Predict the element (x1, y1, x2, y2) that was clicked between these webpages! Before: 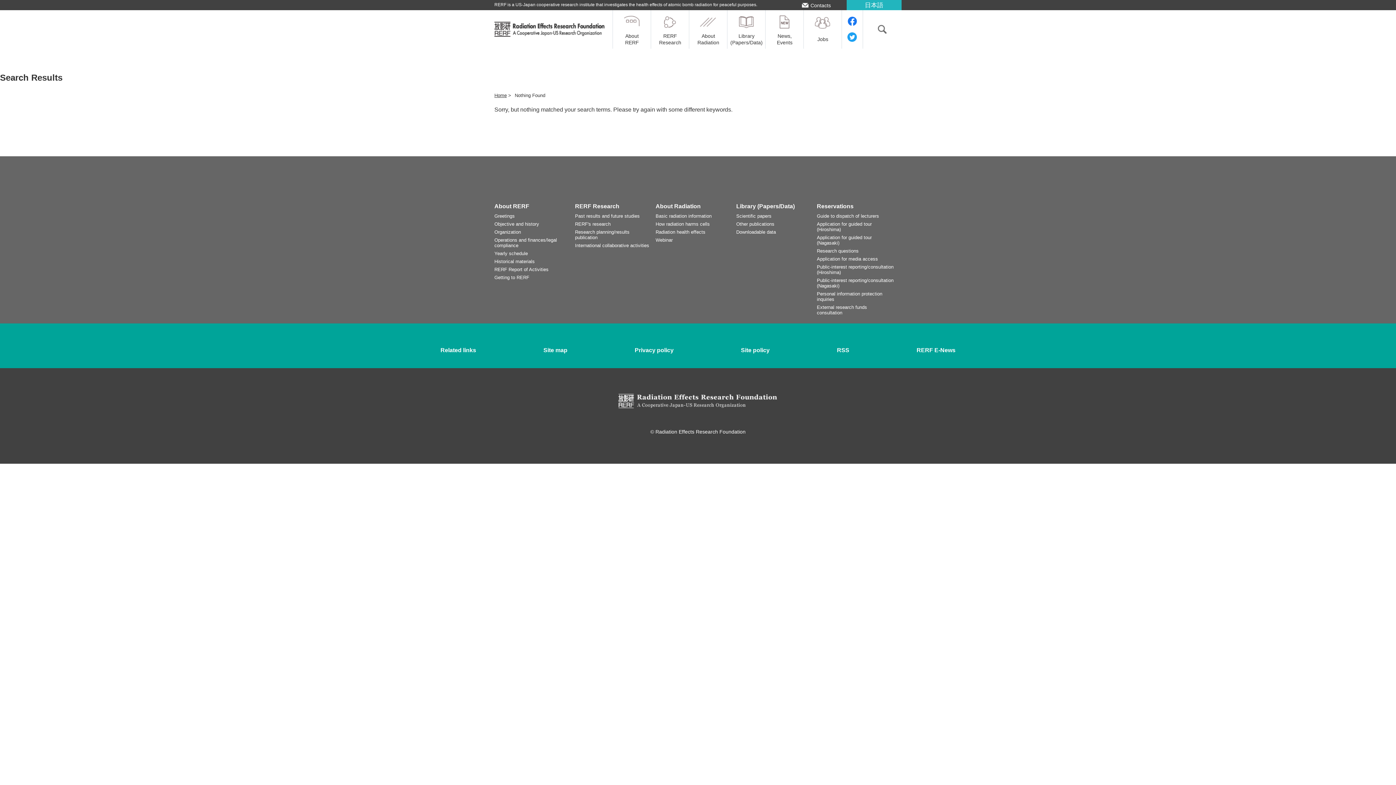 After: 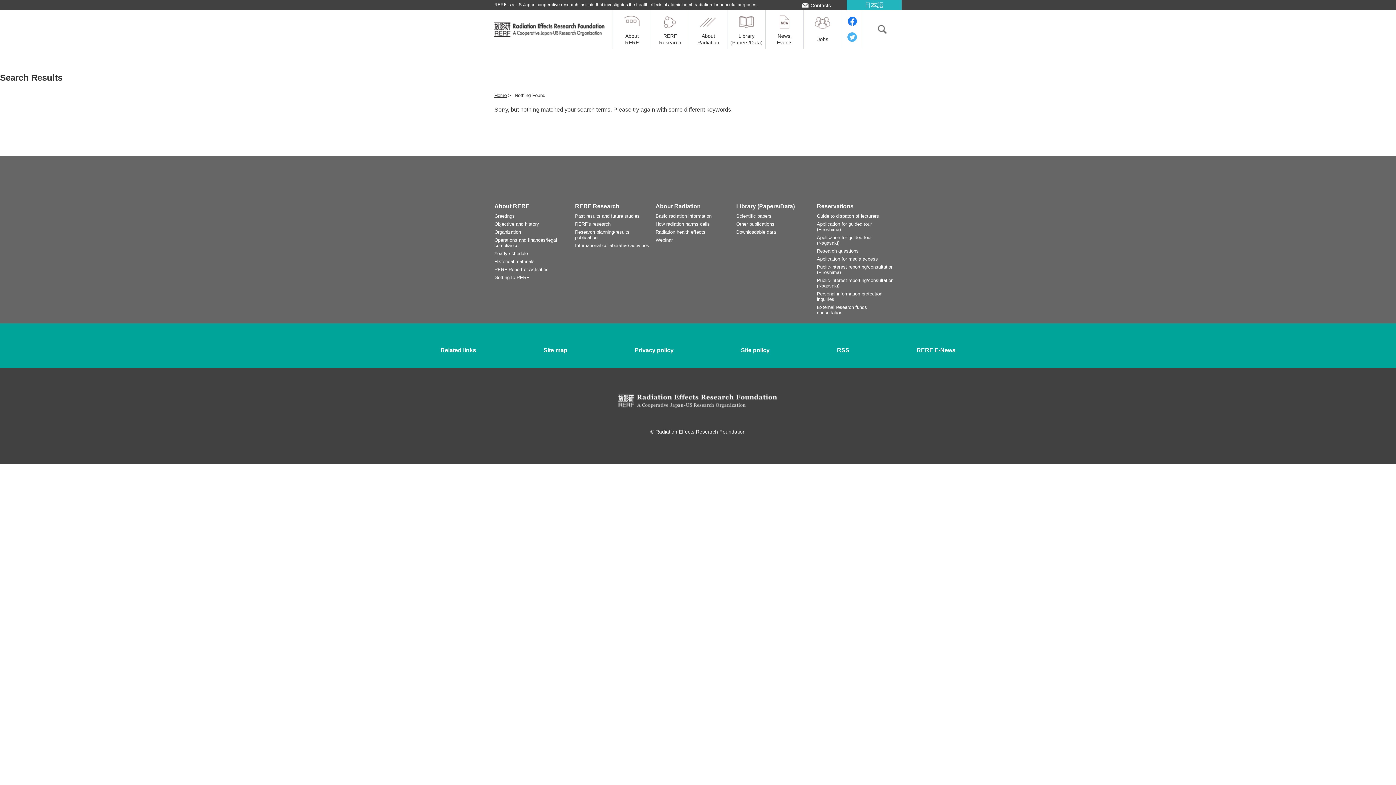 Action: bbox: (842, 32, 862, 41)